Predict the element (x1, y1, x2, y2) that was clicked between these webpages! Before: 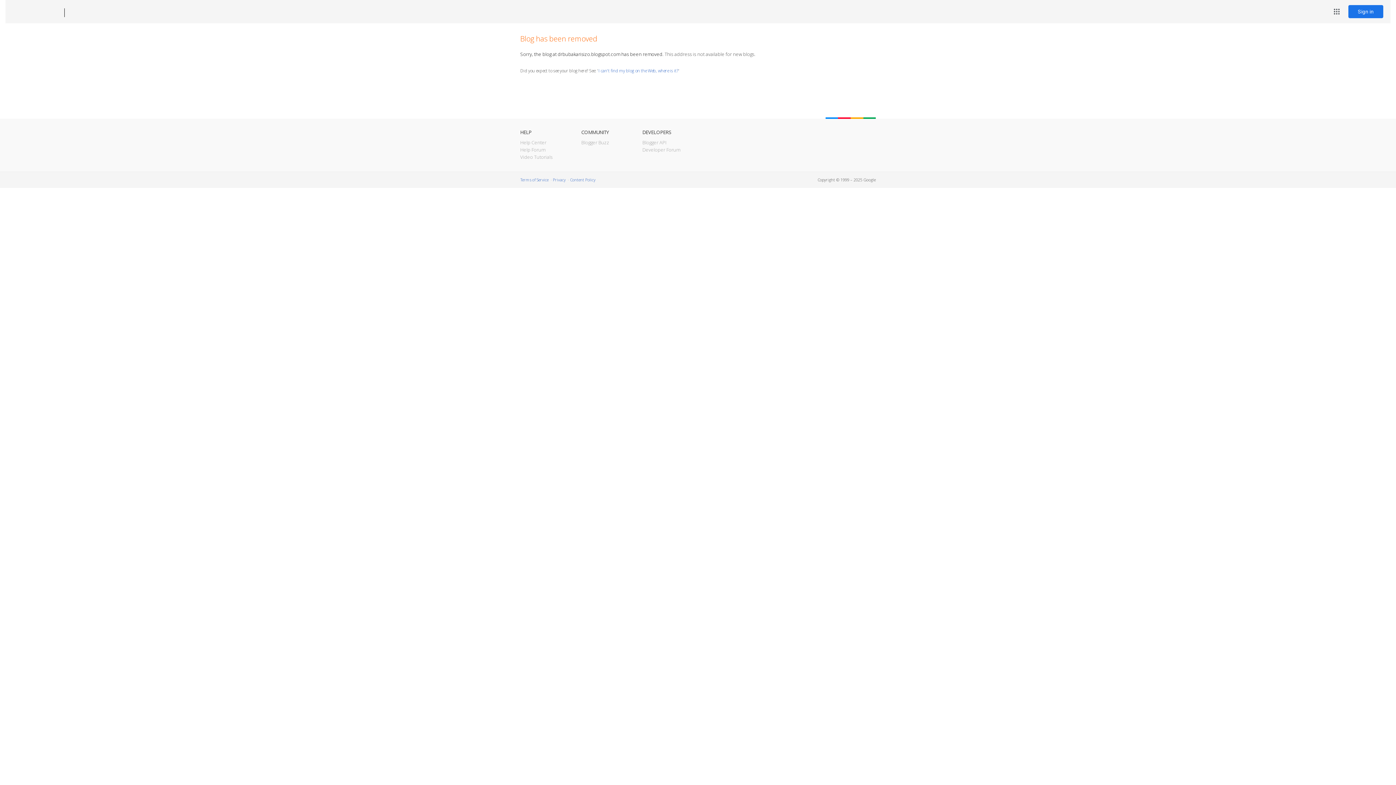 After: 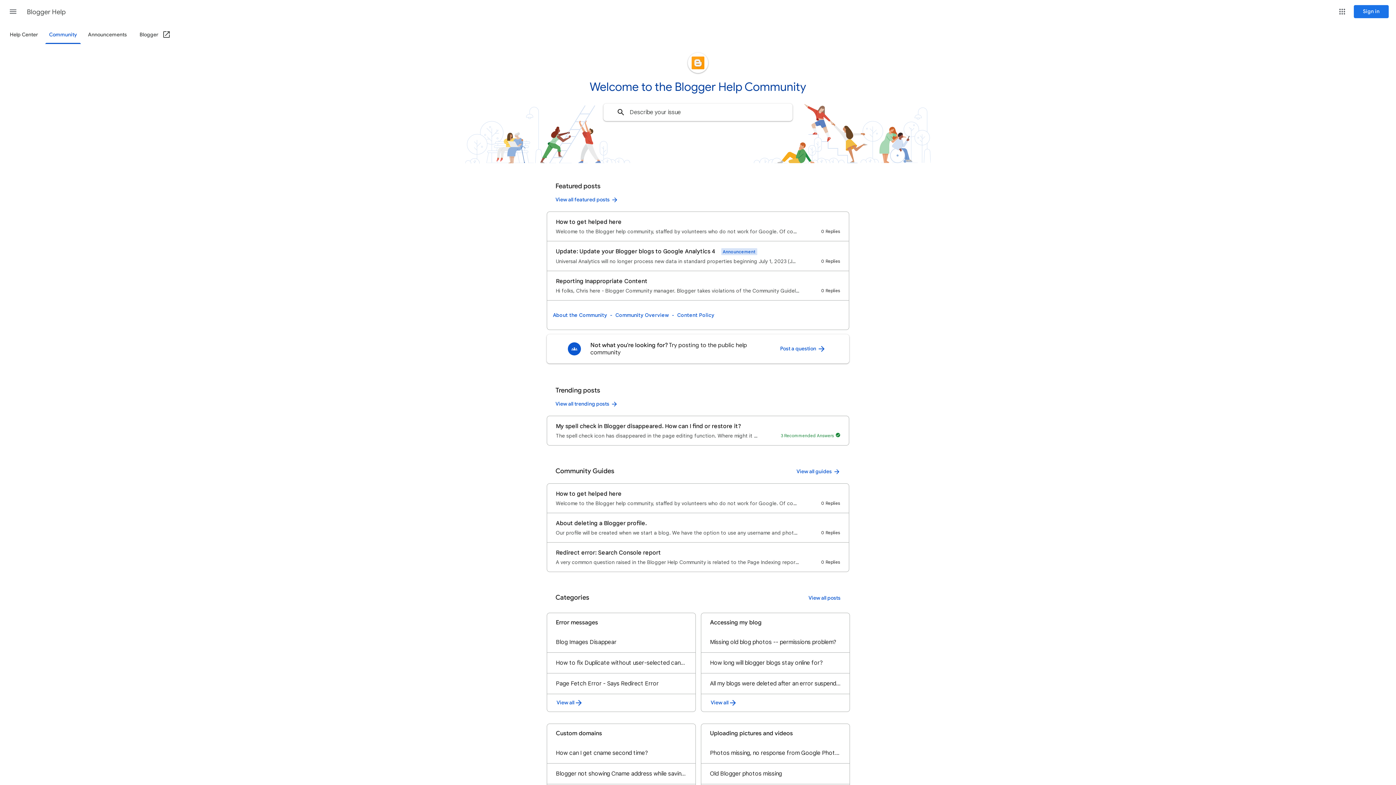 Action: bbox: (520, 146, 545, 153) label: Help Forum